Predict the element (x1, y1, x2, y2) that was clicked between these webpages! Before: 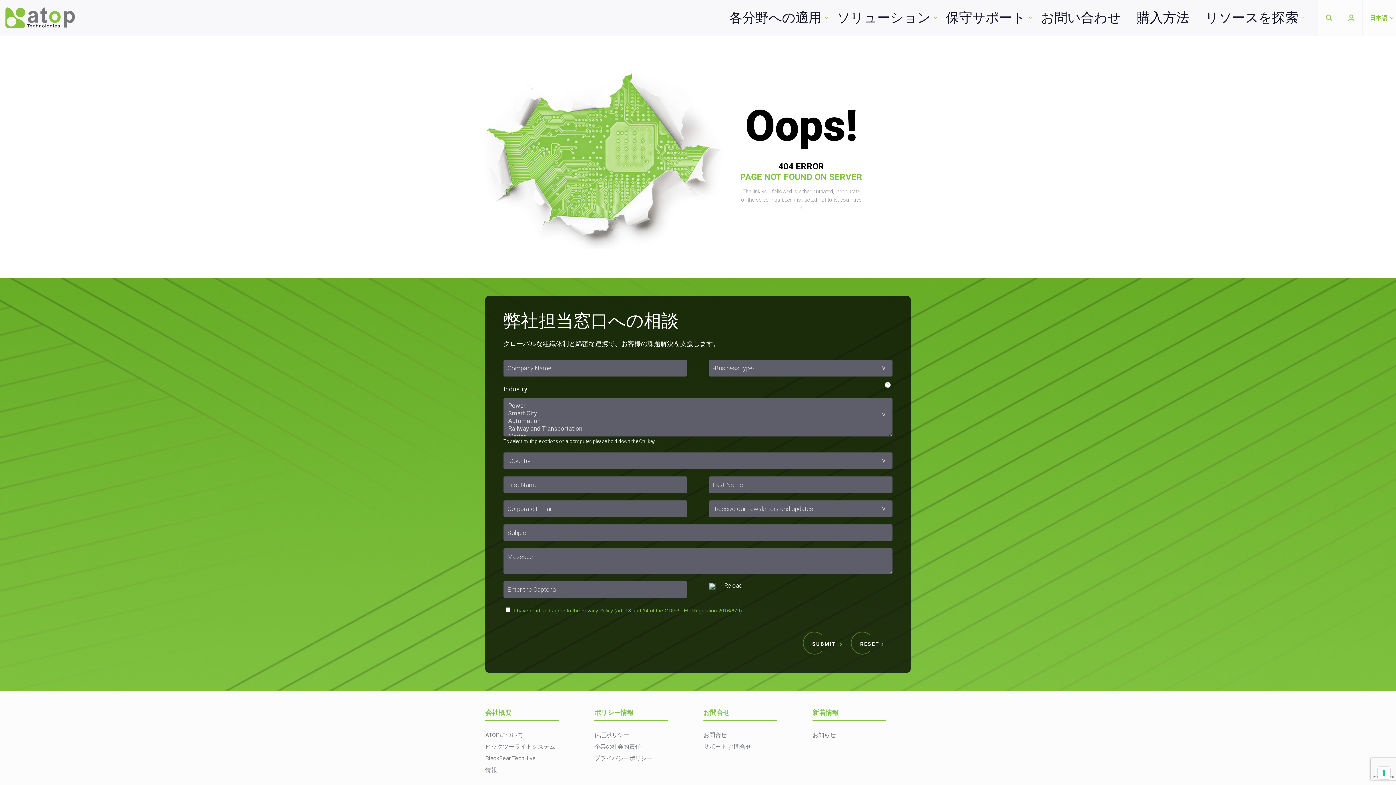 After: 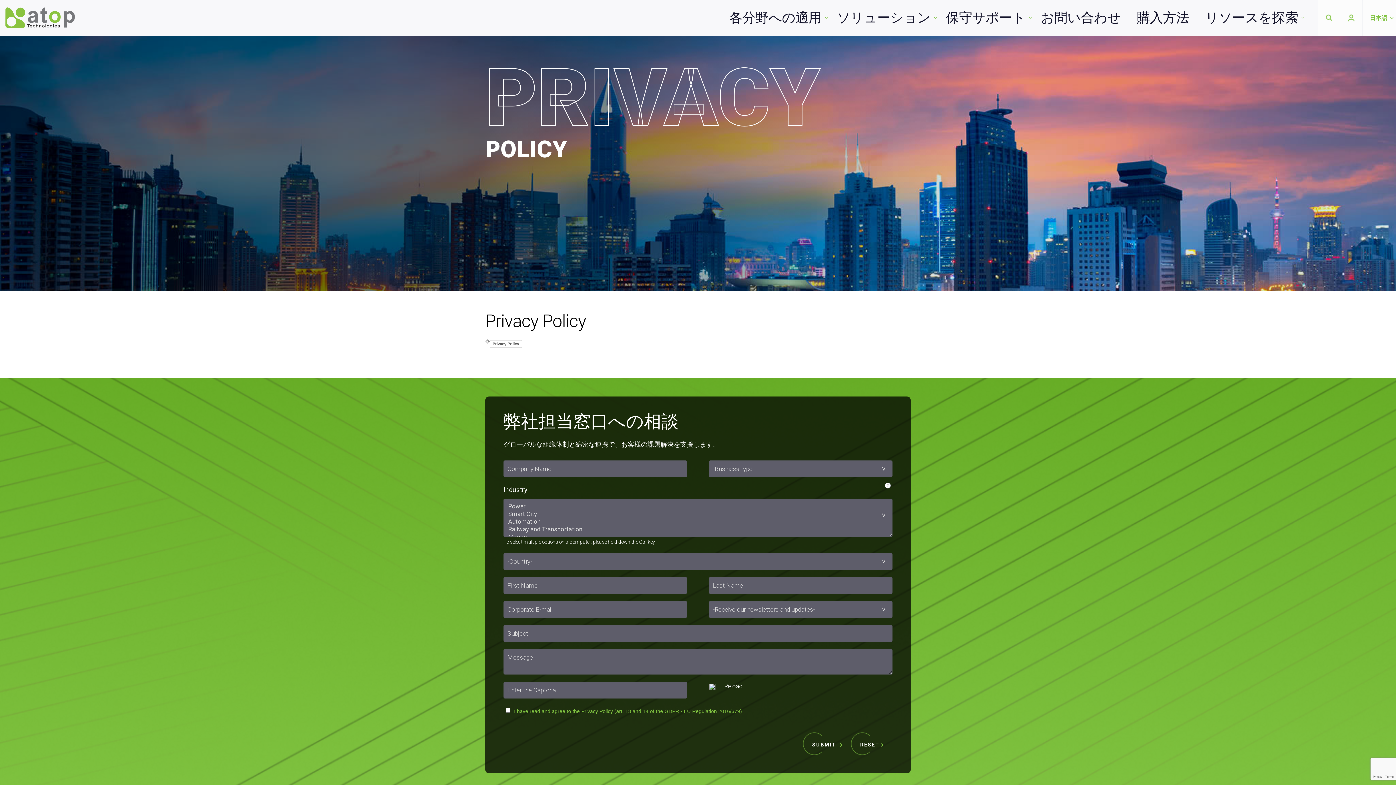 Action: bbox: (594, 753, 692, 764) label: プライバシーポリシー